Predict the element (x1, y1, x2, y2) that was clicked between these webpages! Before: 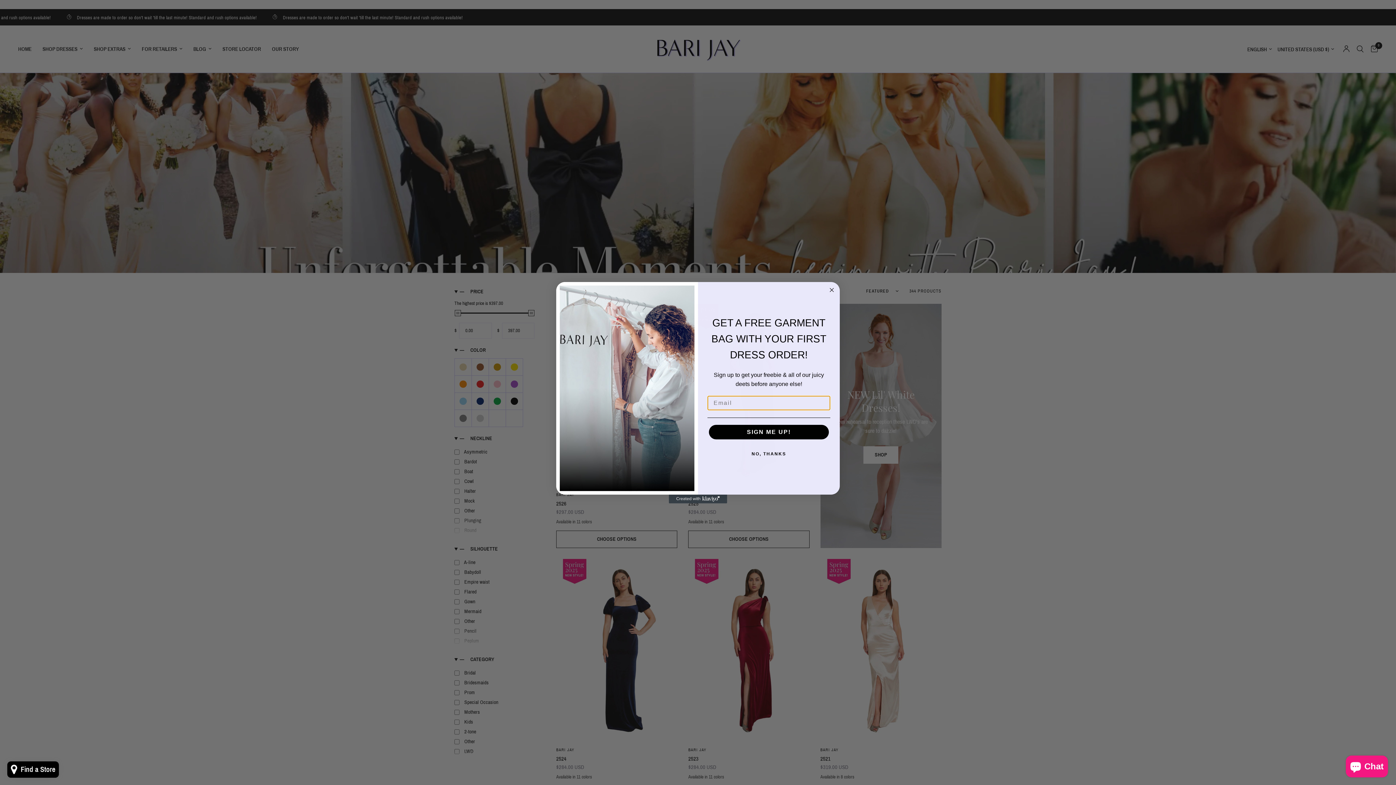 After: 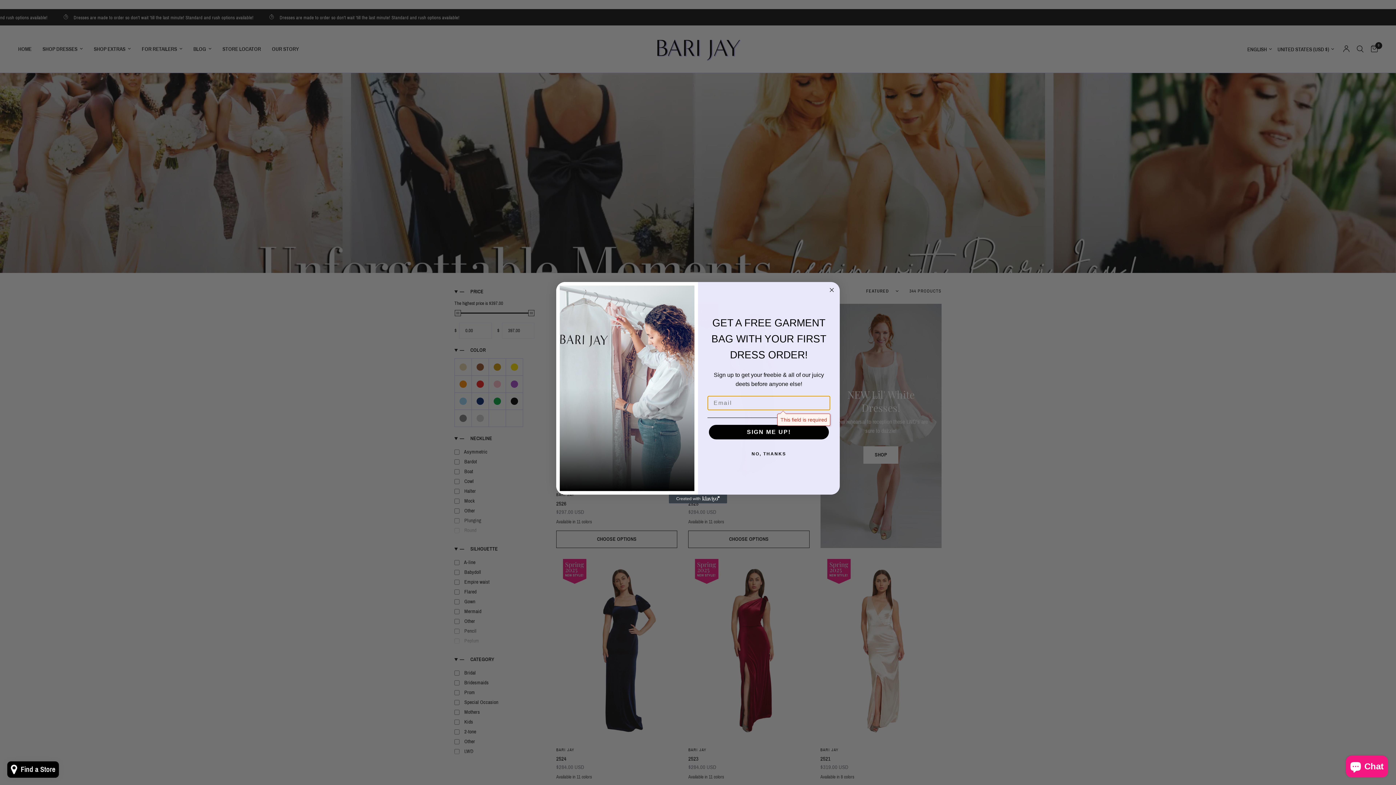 Action: bbox: (709, 425, 829, 439) label: SIGN ME UP!